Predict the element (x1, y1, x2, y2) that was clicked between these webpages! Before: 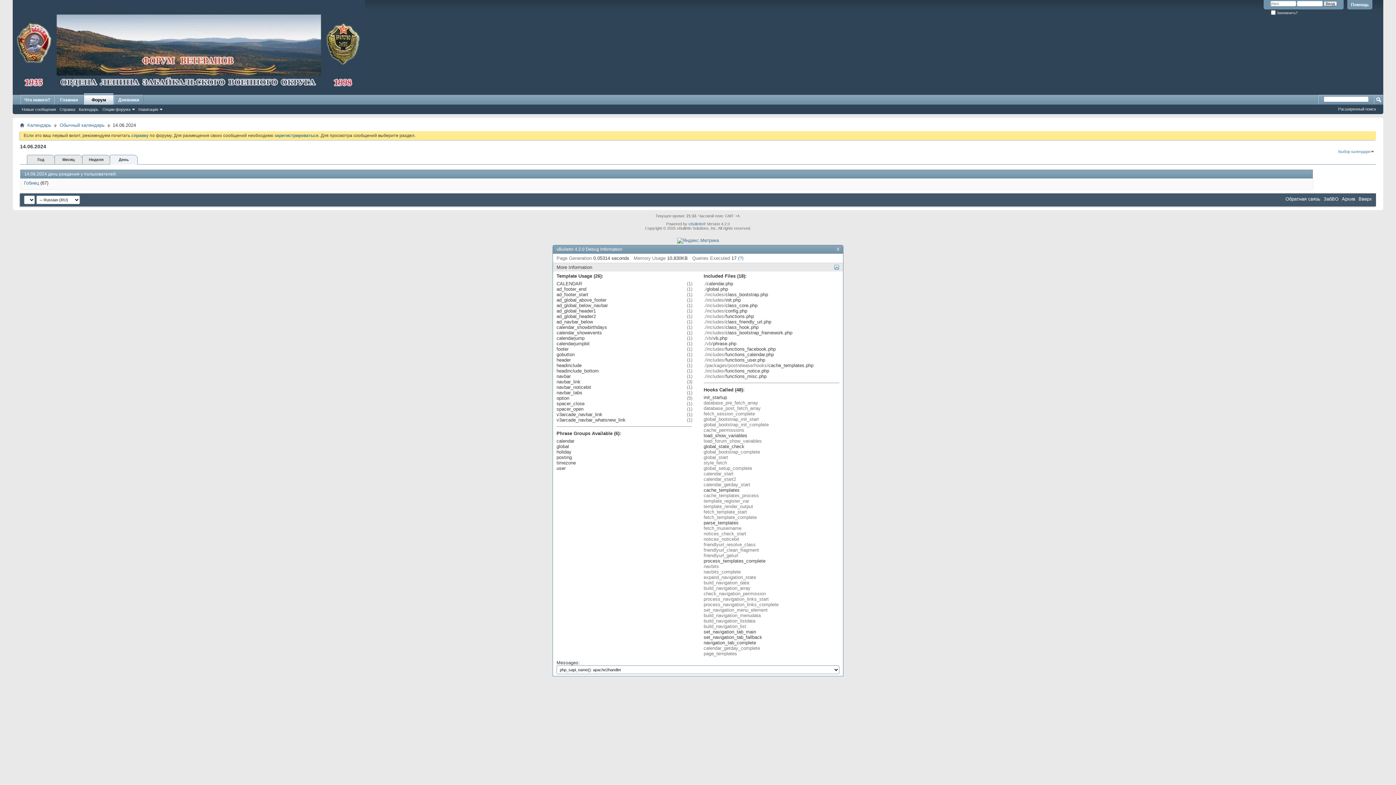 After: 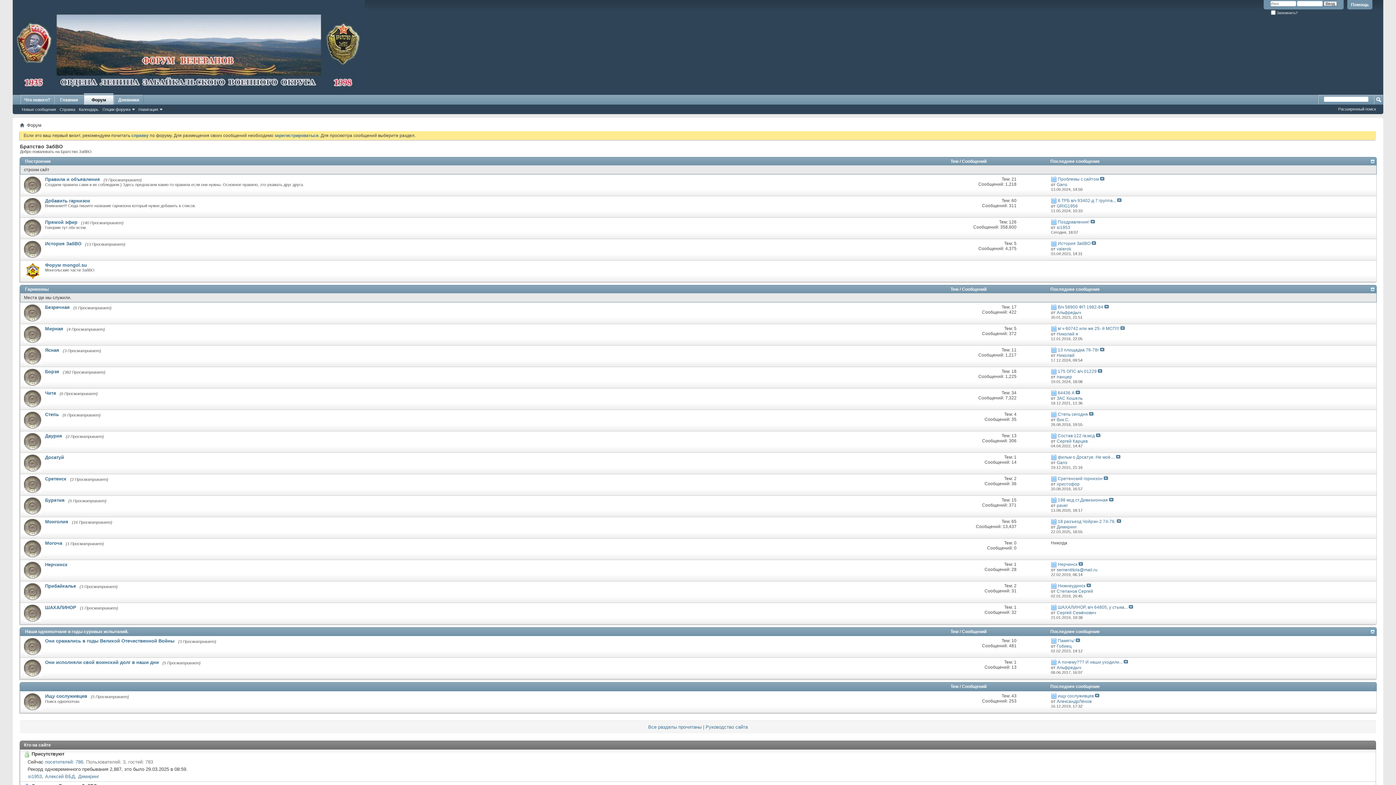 Action: bbox: (12, 0, 365, 91)